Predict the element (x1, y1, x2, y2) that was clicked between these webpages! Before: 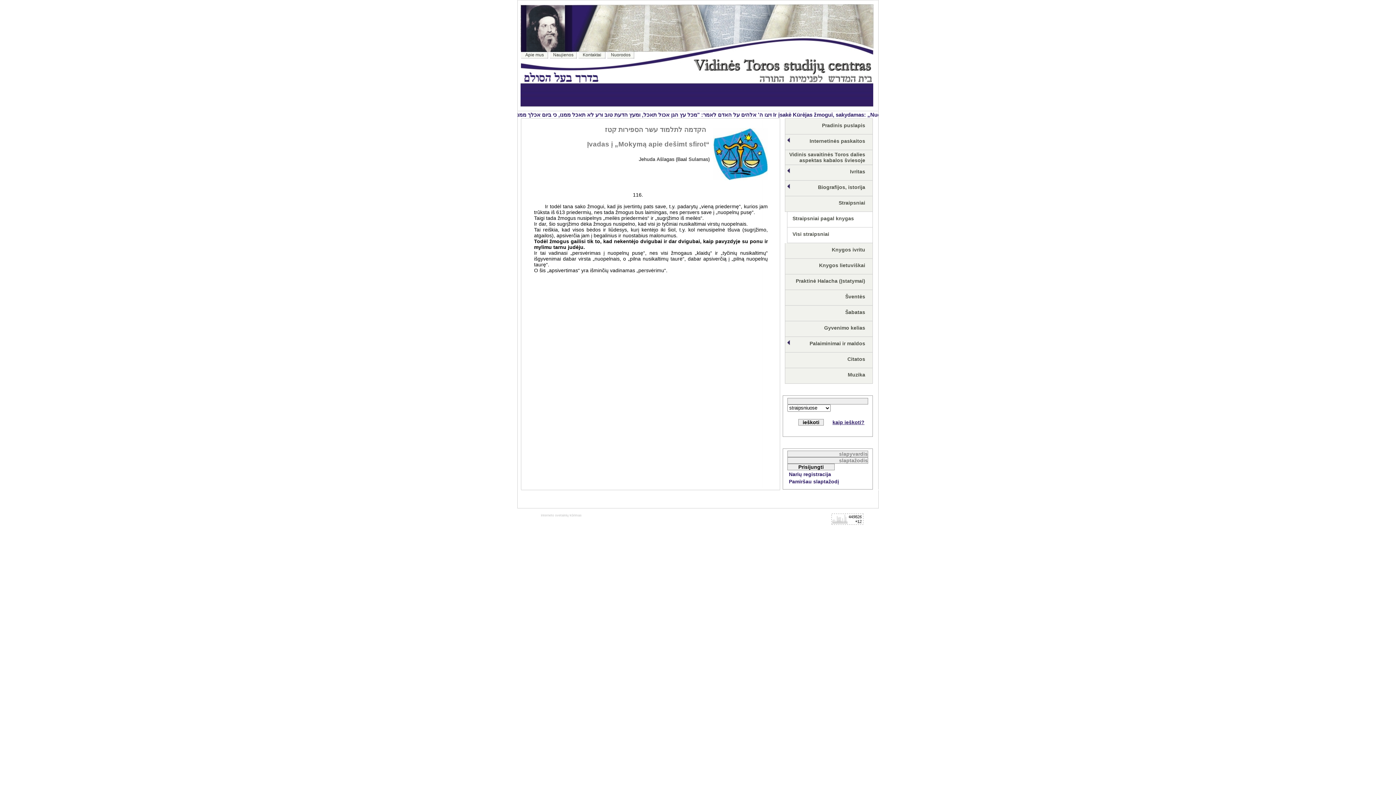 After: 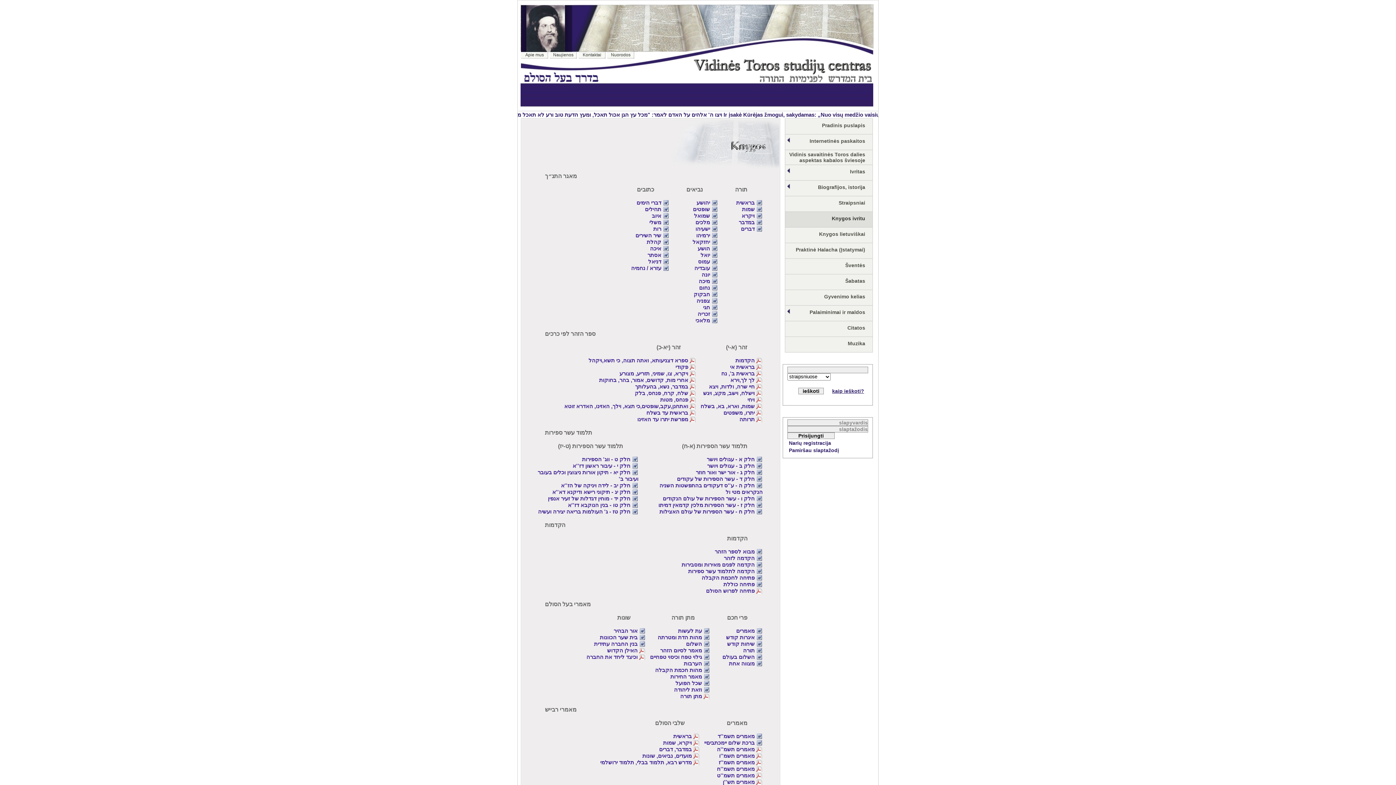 Action: bbox: (785, 243, 873, 258) label: Knygos ivritu